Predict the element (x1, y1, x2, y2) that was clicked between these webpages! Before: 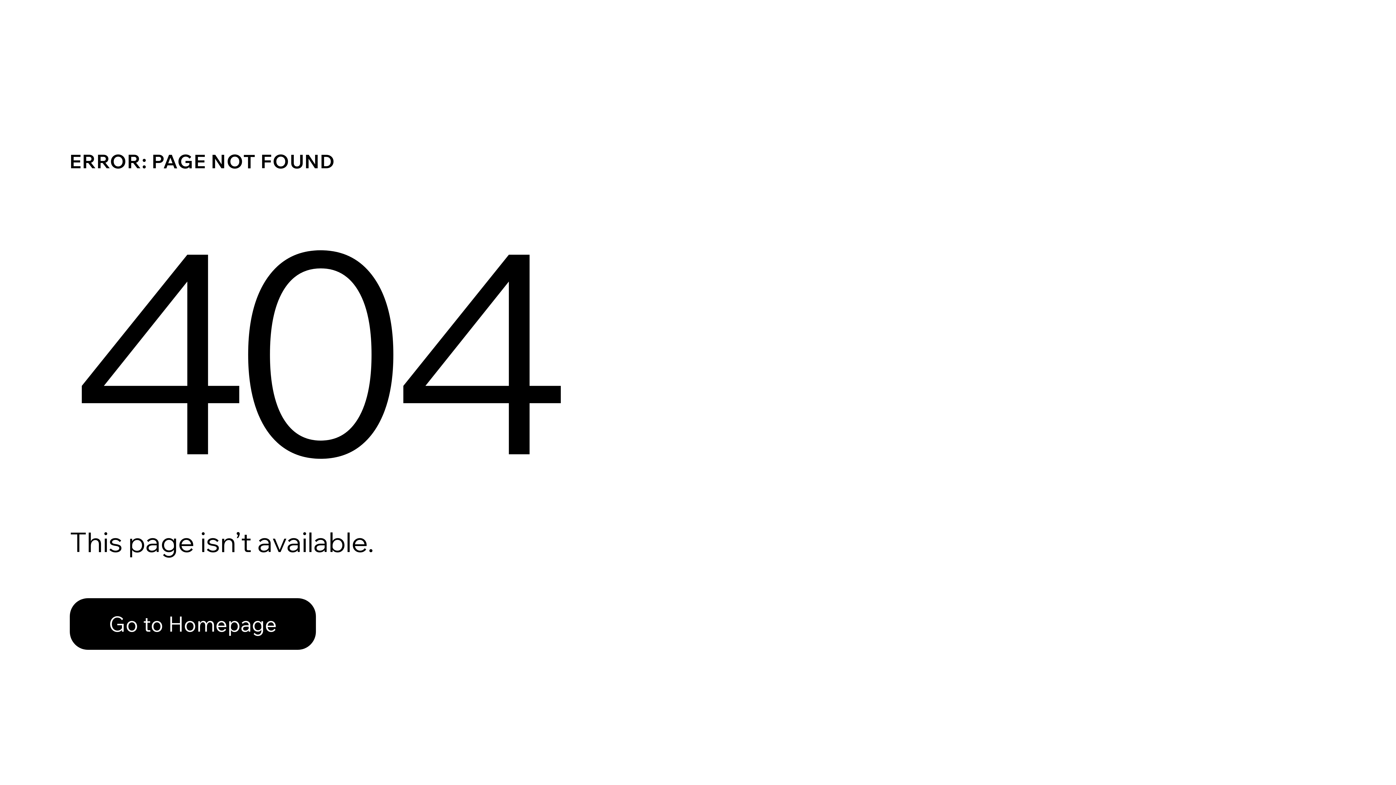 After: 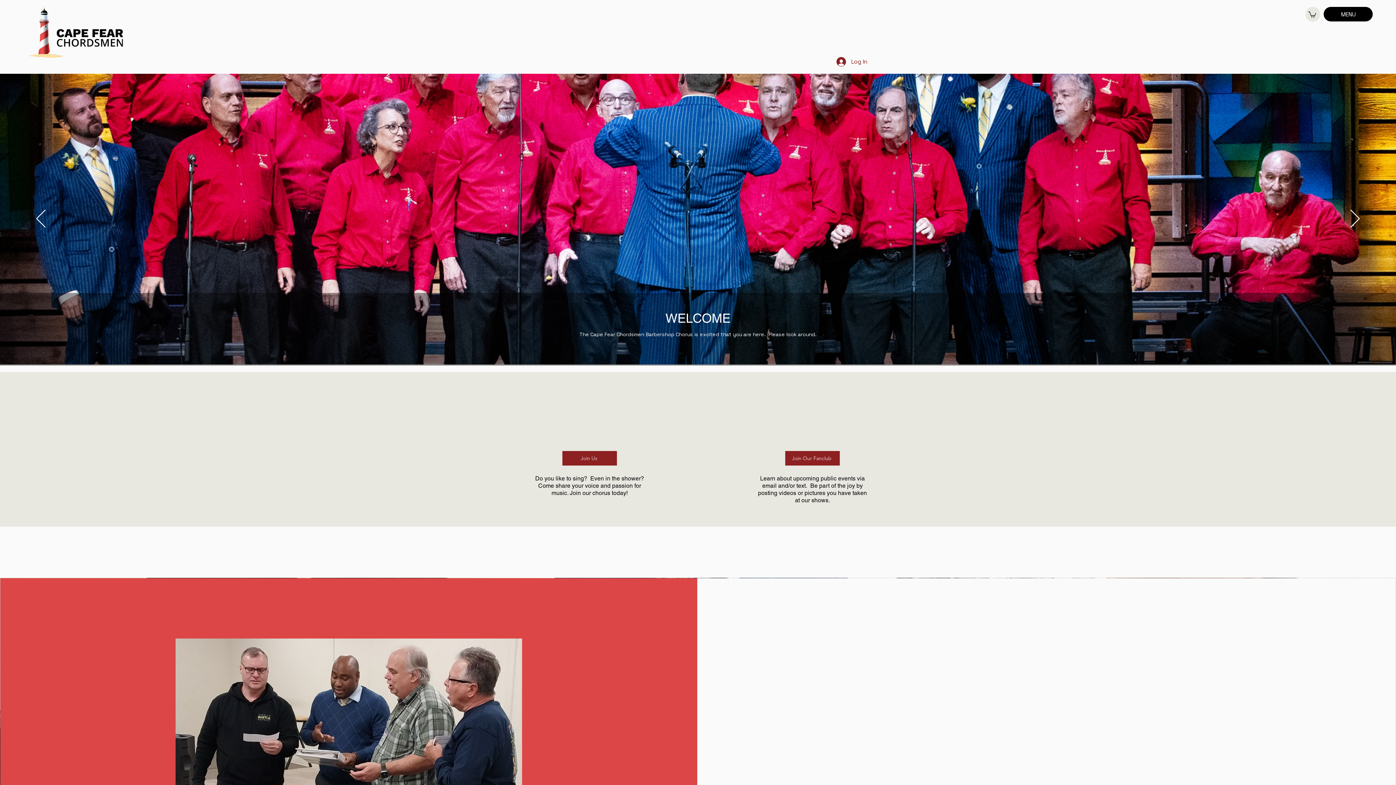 Action: bbox: (69, 582, 768, 659) label: Go to Homepage